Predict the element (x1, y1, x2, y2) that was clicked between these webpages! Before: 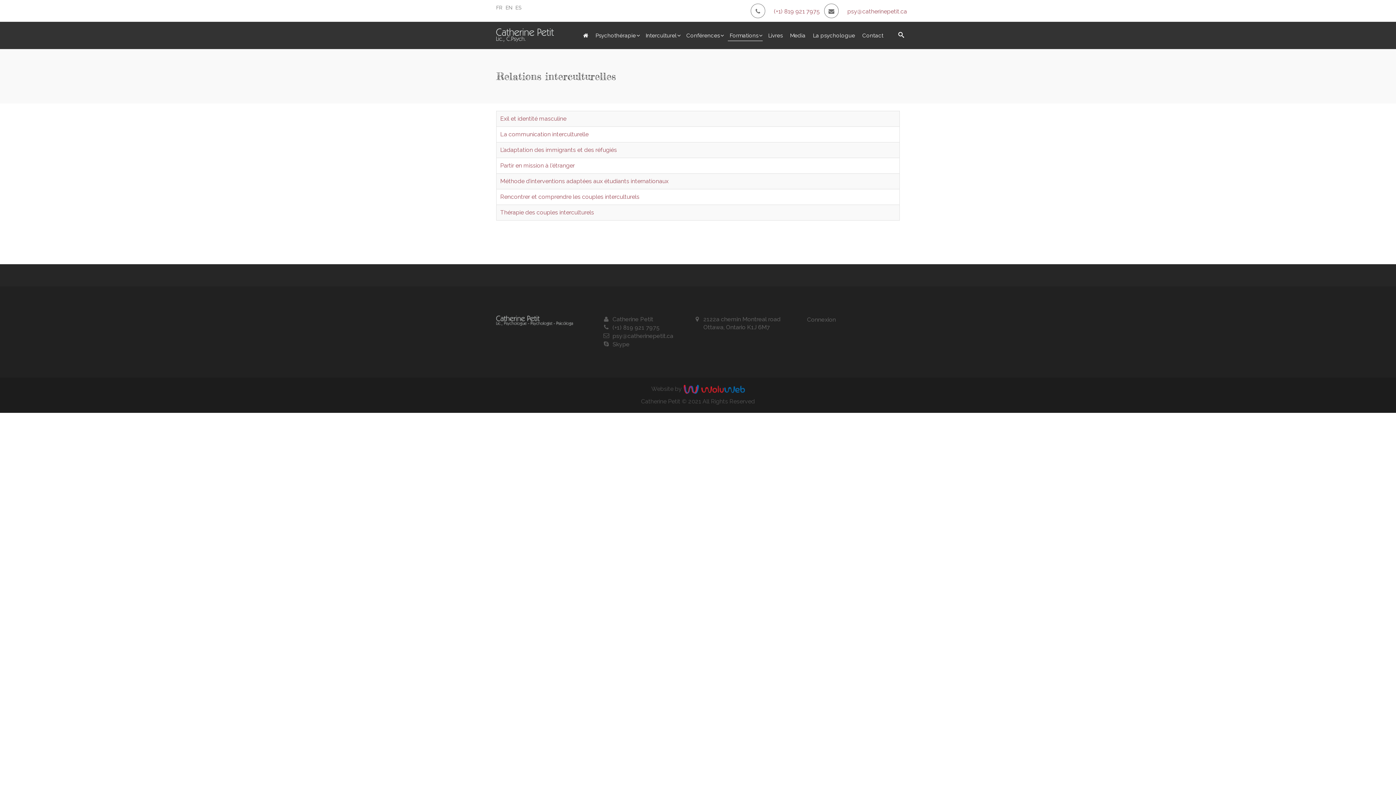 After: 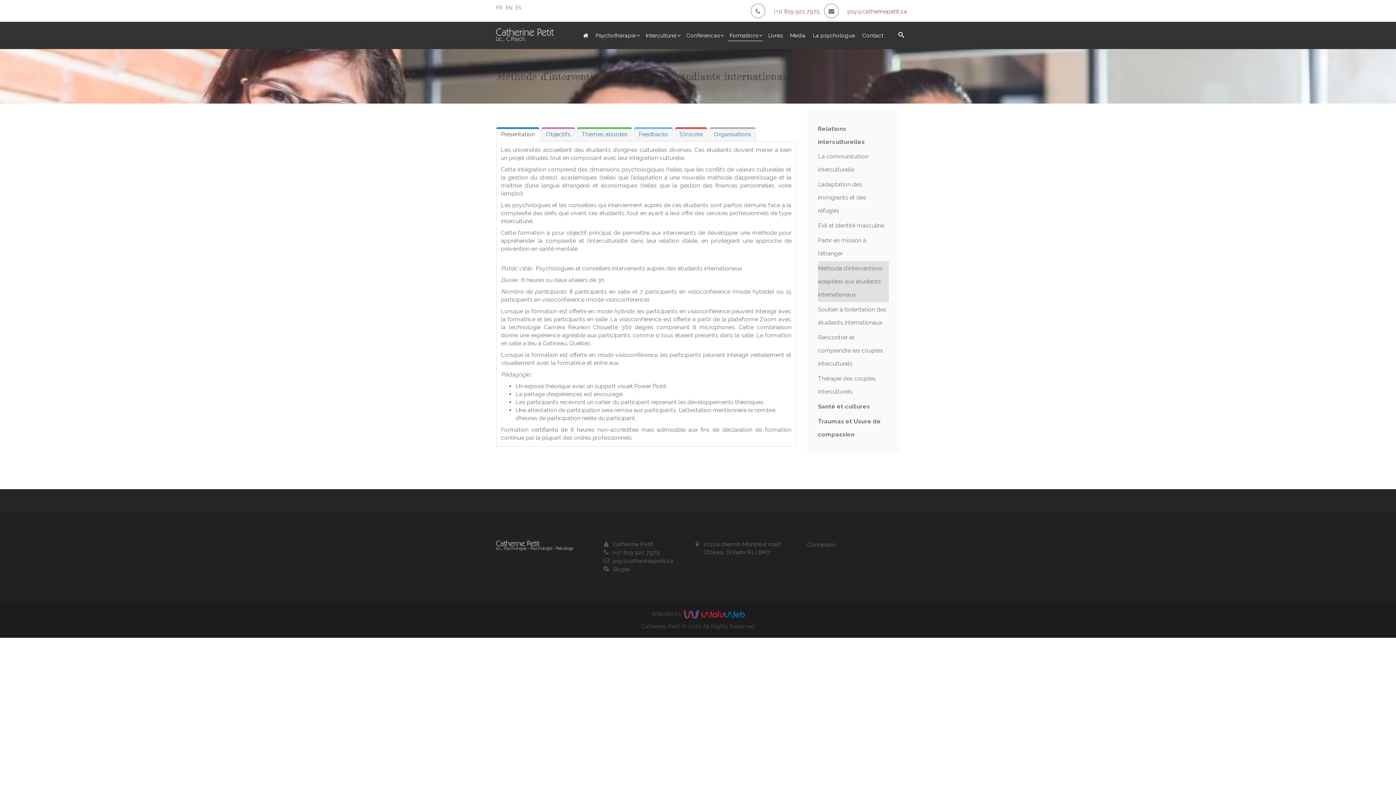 Action: label: Méthode d’interventions adaptées aux étudiants internationaux bbox: (500, 177, 668, 184)